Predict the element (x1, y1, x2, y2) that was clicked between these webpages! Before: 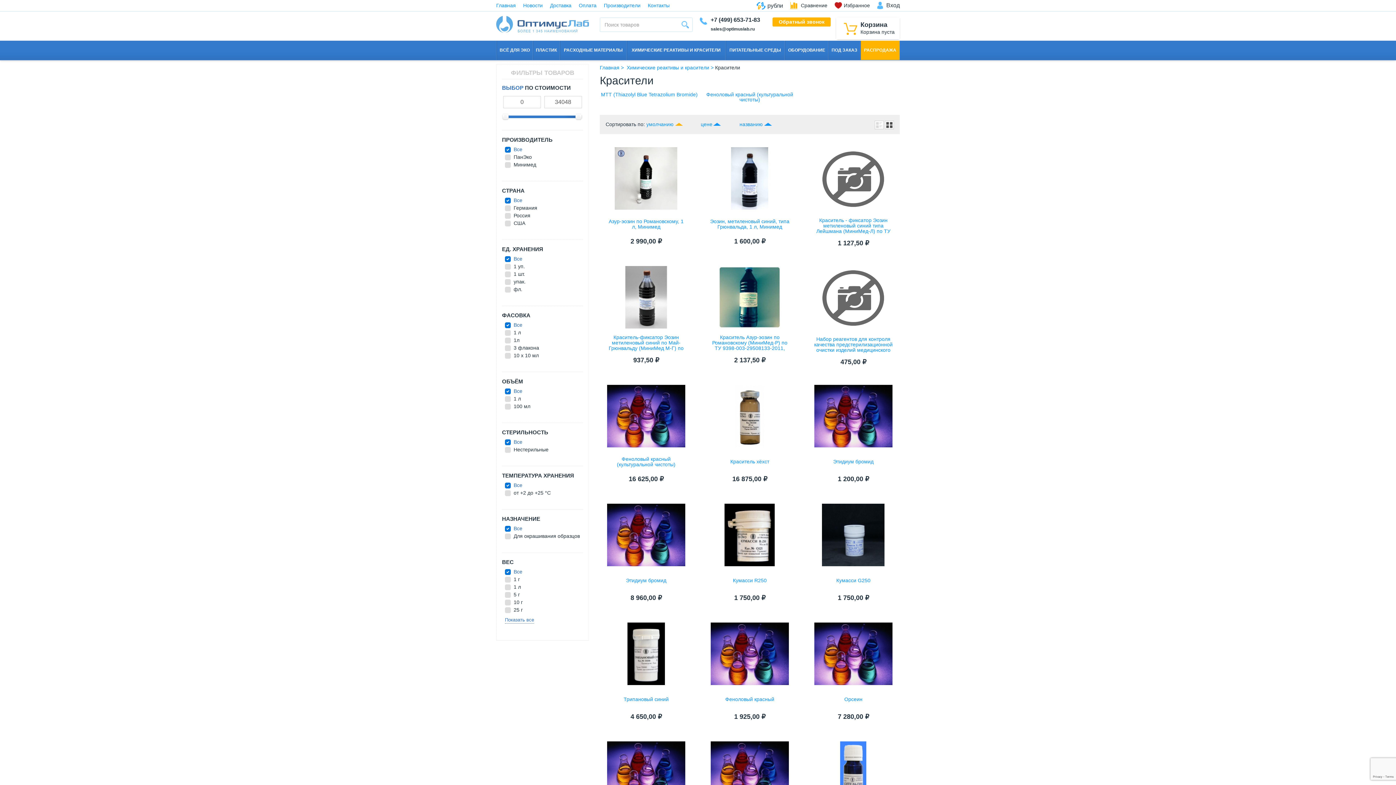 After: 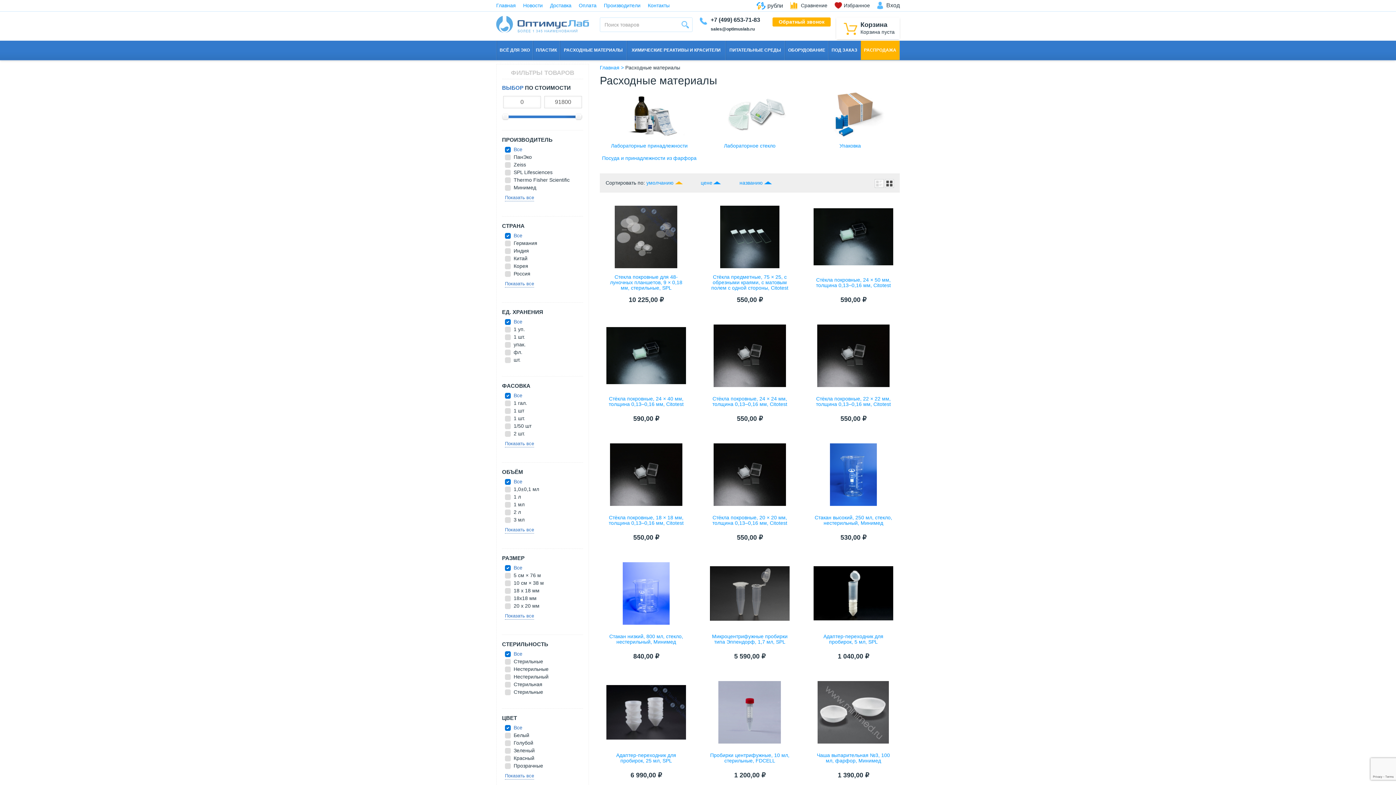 Action: label: РАСХОДНЫЕ МАТЕРИАЛЫ bbox: (560, 40, 626, 59)